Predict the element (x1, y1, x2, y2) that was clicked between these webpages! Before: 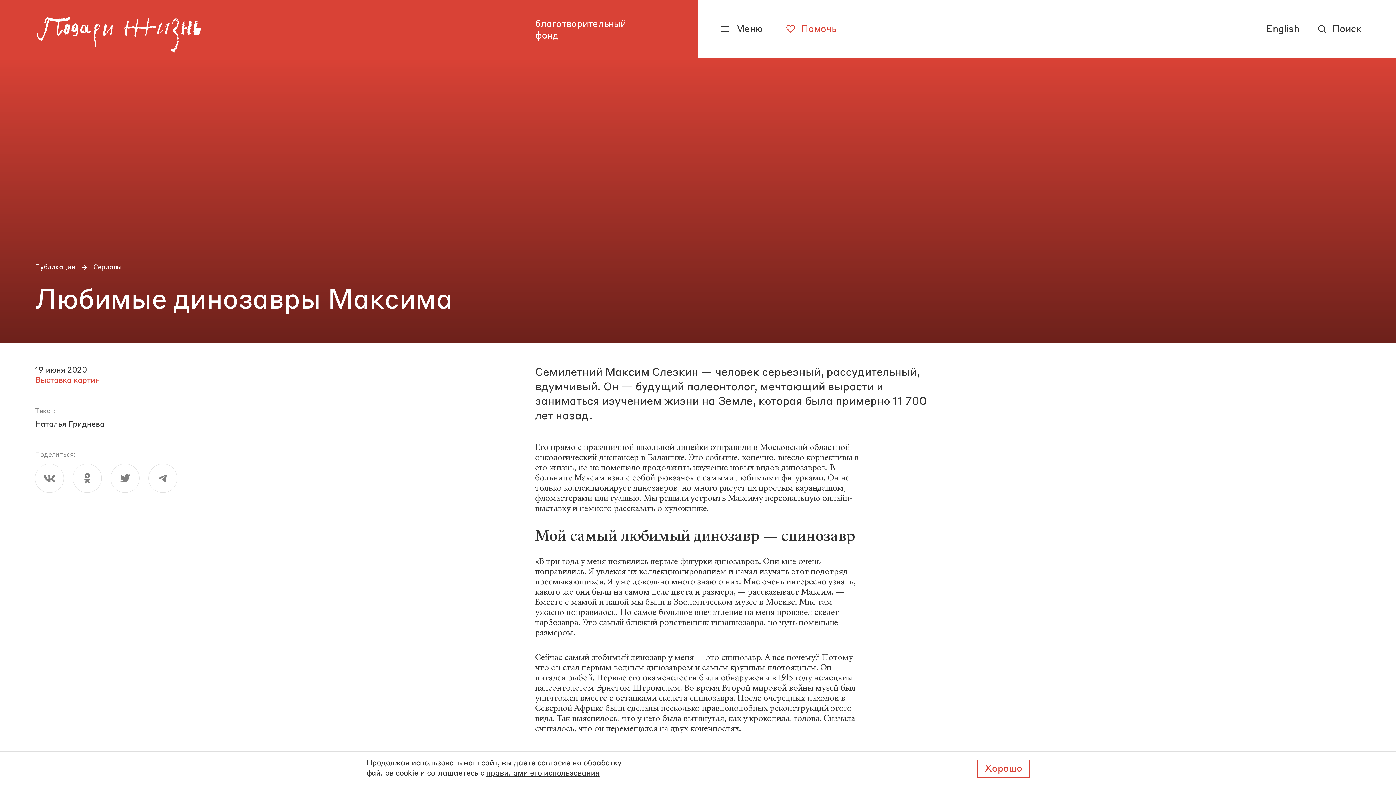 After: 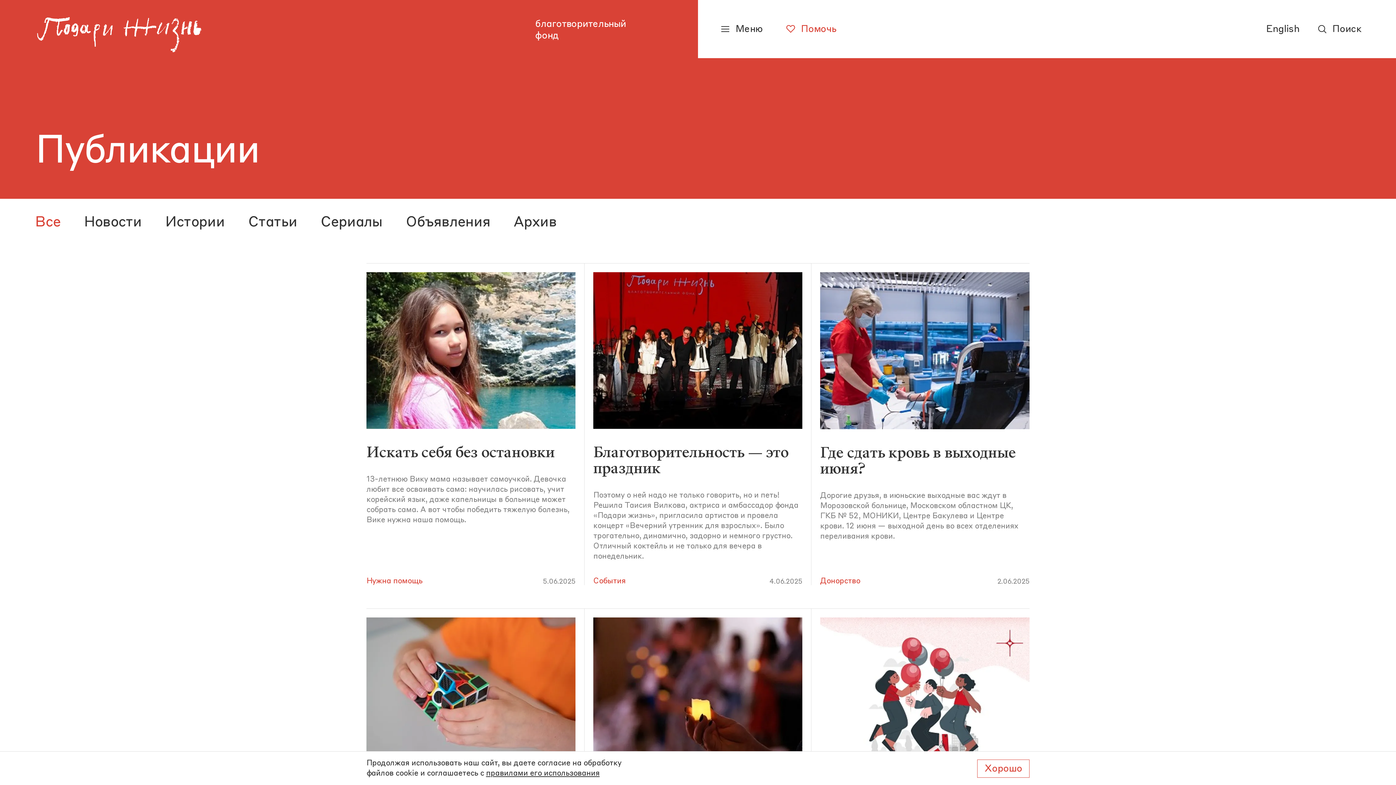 Action: bbox: (34, 263, 75, 272) label: Публикации